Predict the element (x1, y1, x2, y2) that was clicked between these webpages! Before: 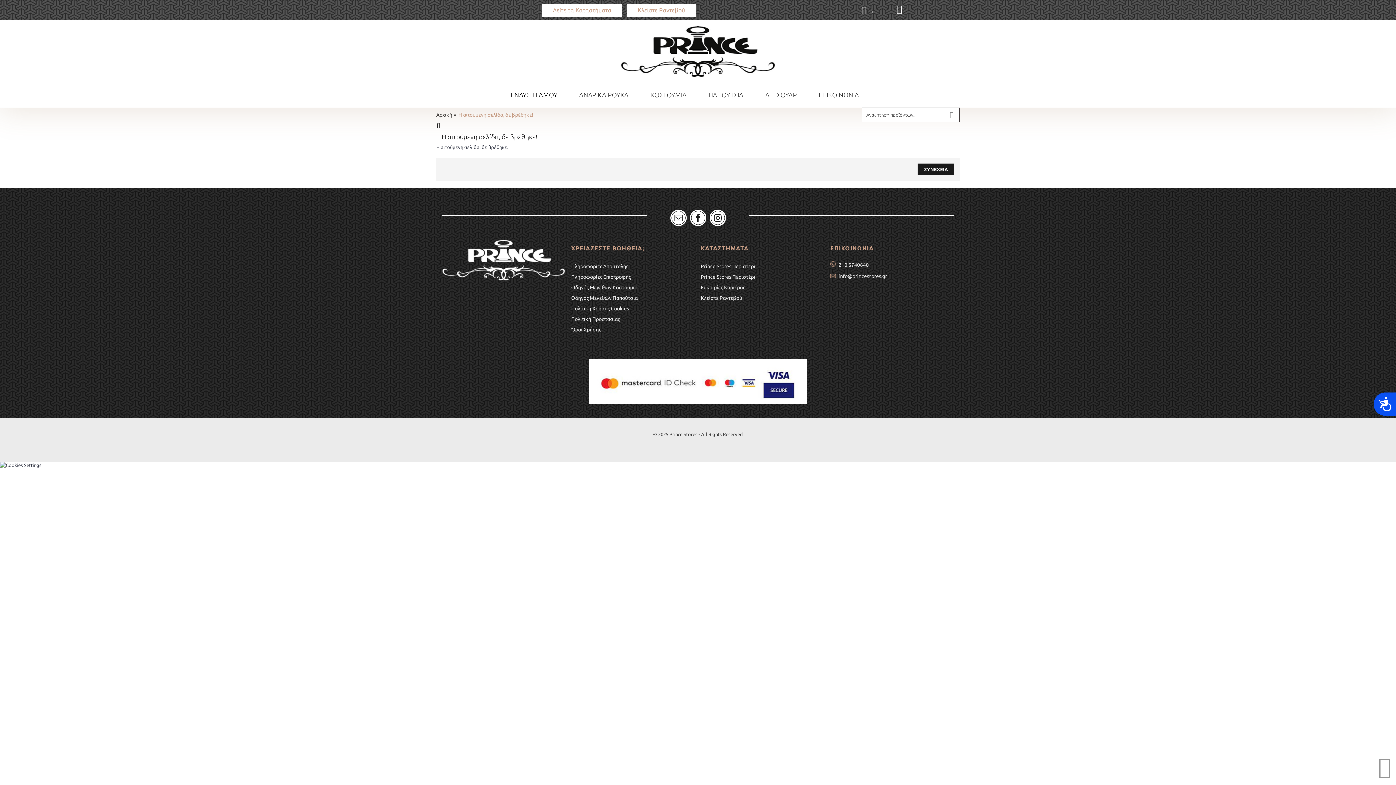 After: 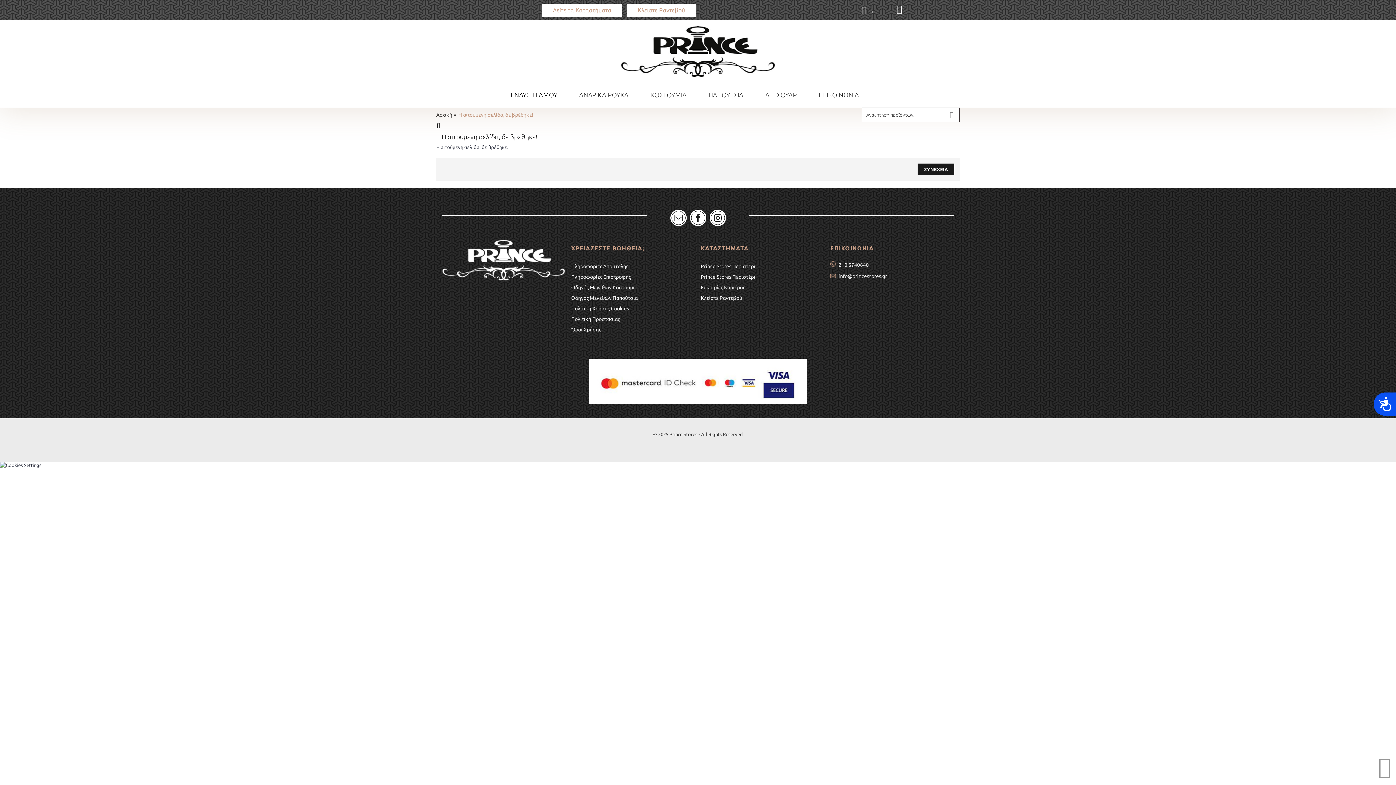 Action: bbox: (709, 221, 726, 227)